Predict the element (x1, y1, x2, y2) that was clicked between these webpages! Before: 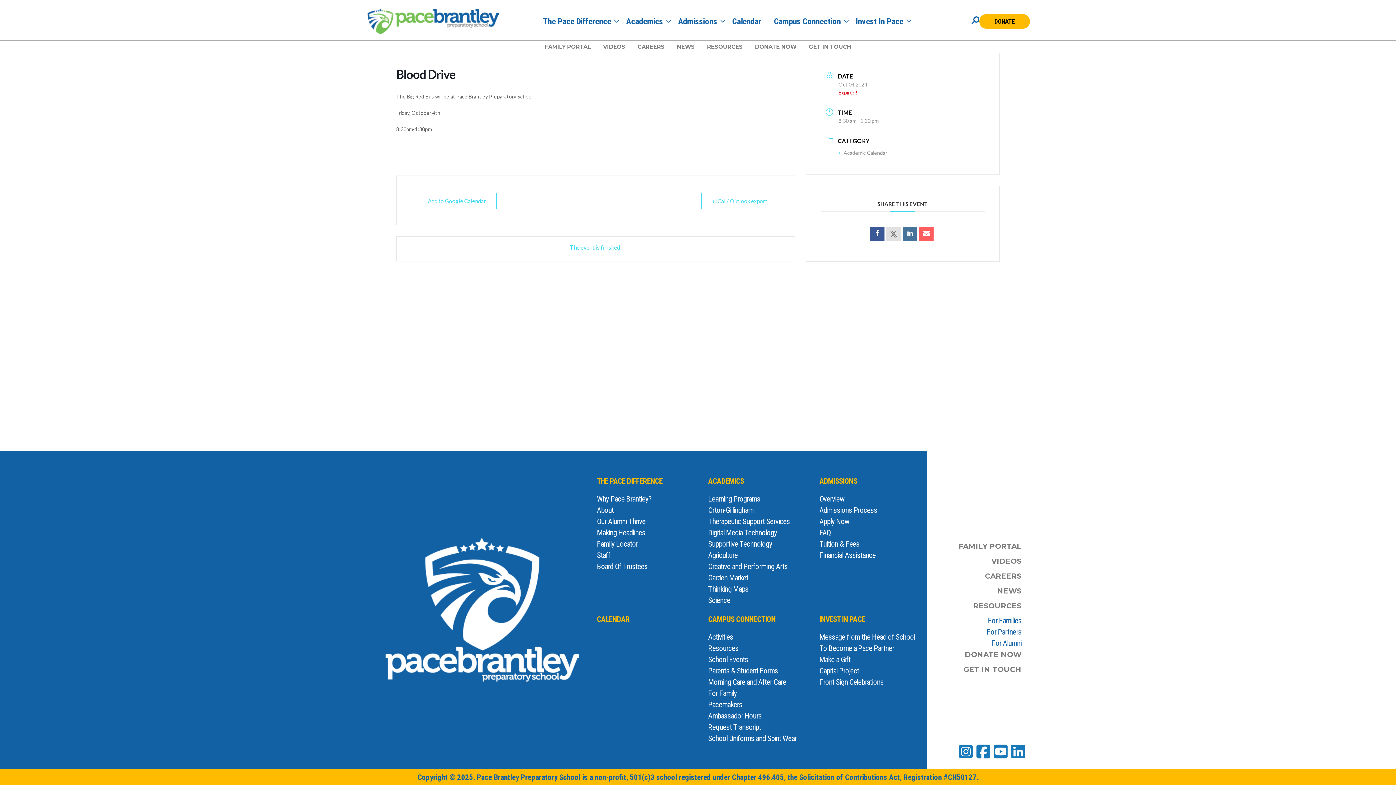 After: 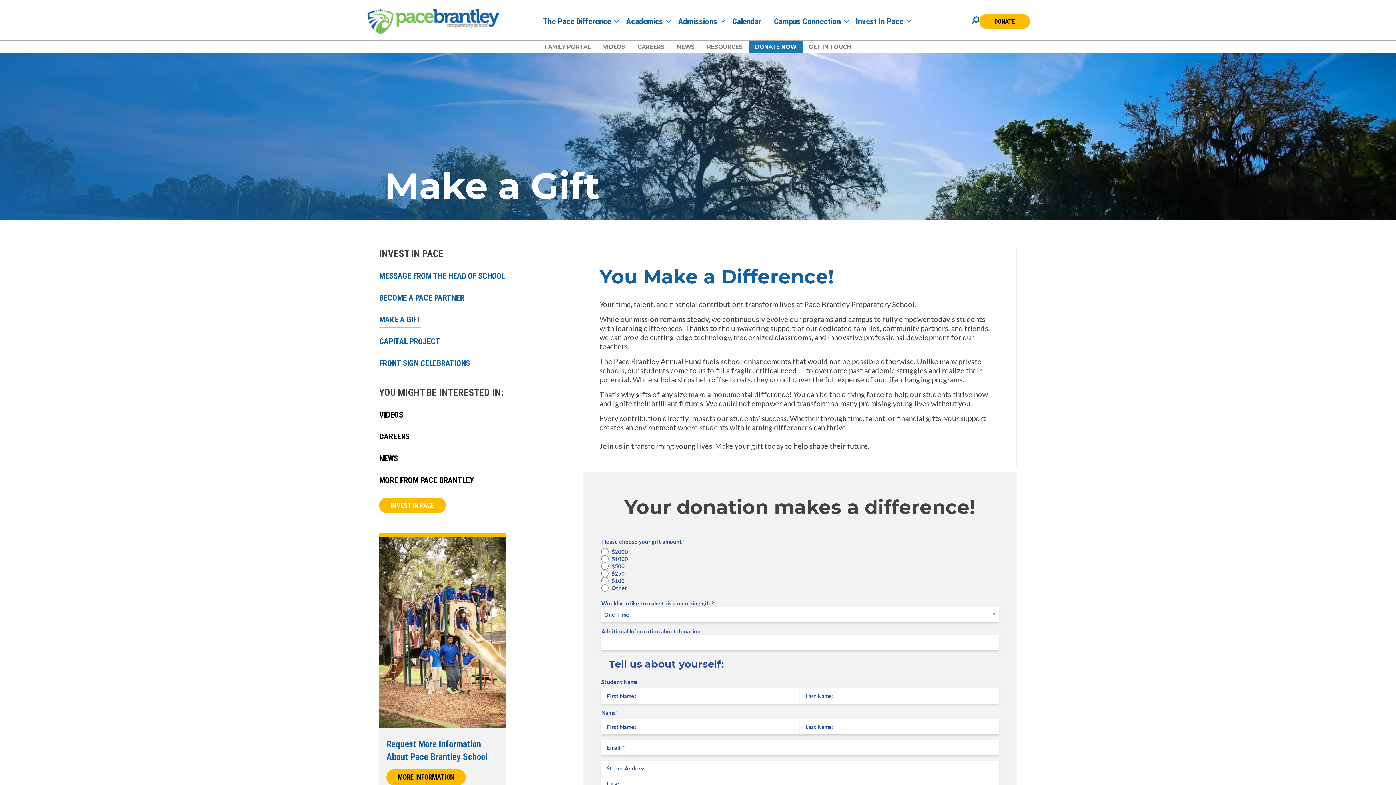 Action: bbox: (815, 654, 919, 665) label: Make a Gift